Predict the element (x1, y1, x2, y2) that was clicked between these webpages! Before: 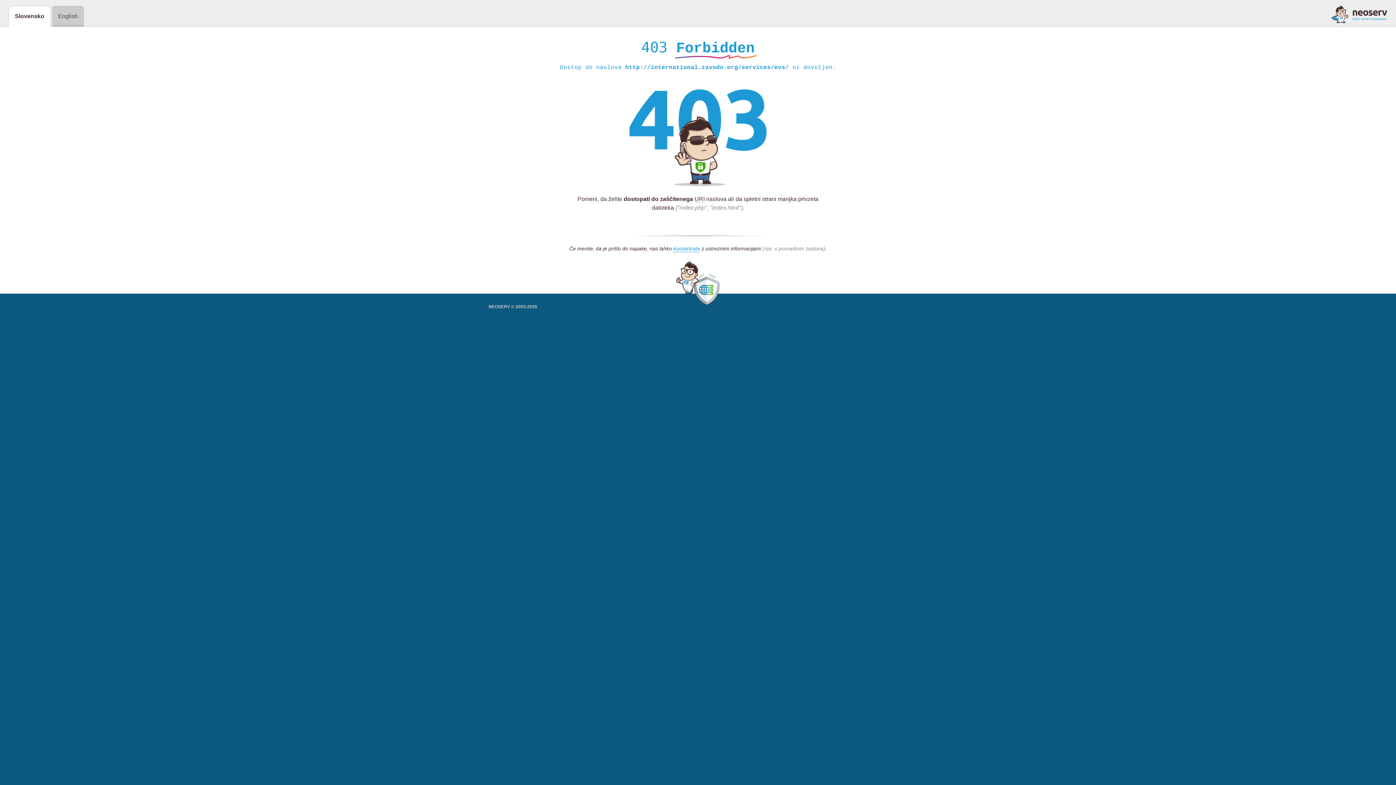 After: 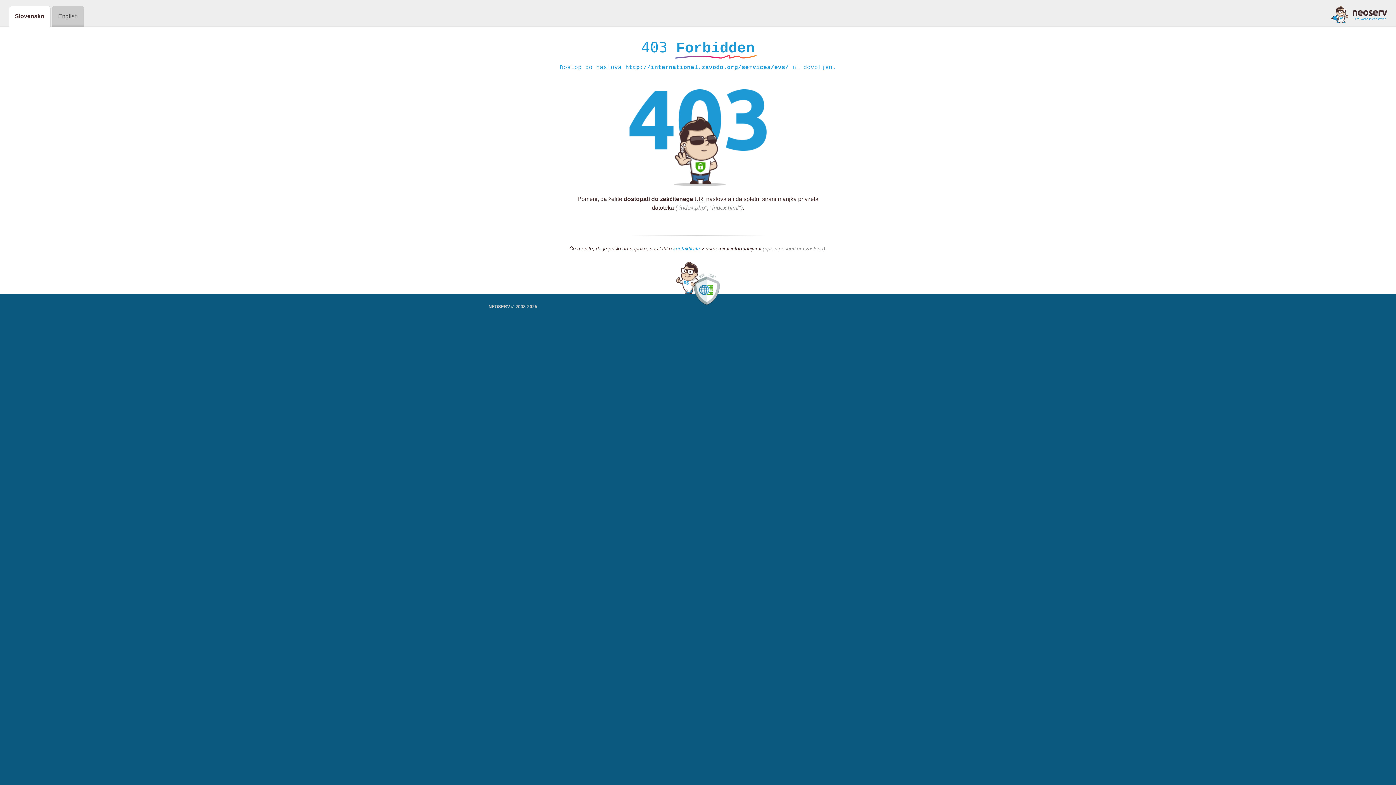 Action: bbox: (1331, 5, 1387, 23)